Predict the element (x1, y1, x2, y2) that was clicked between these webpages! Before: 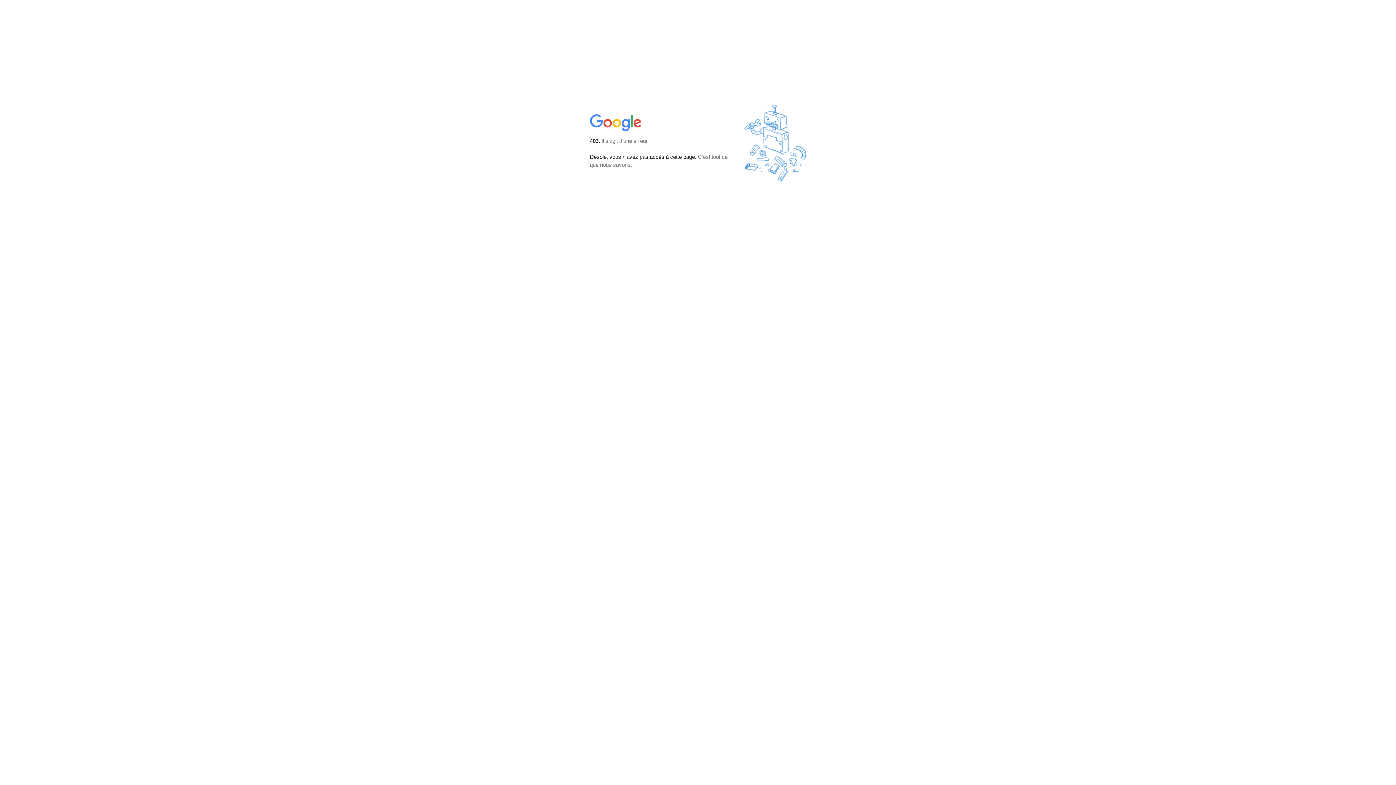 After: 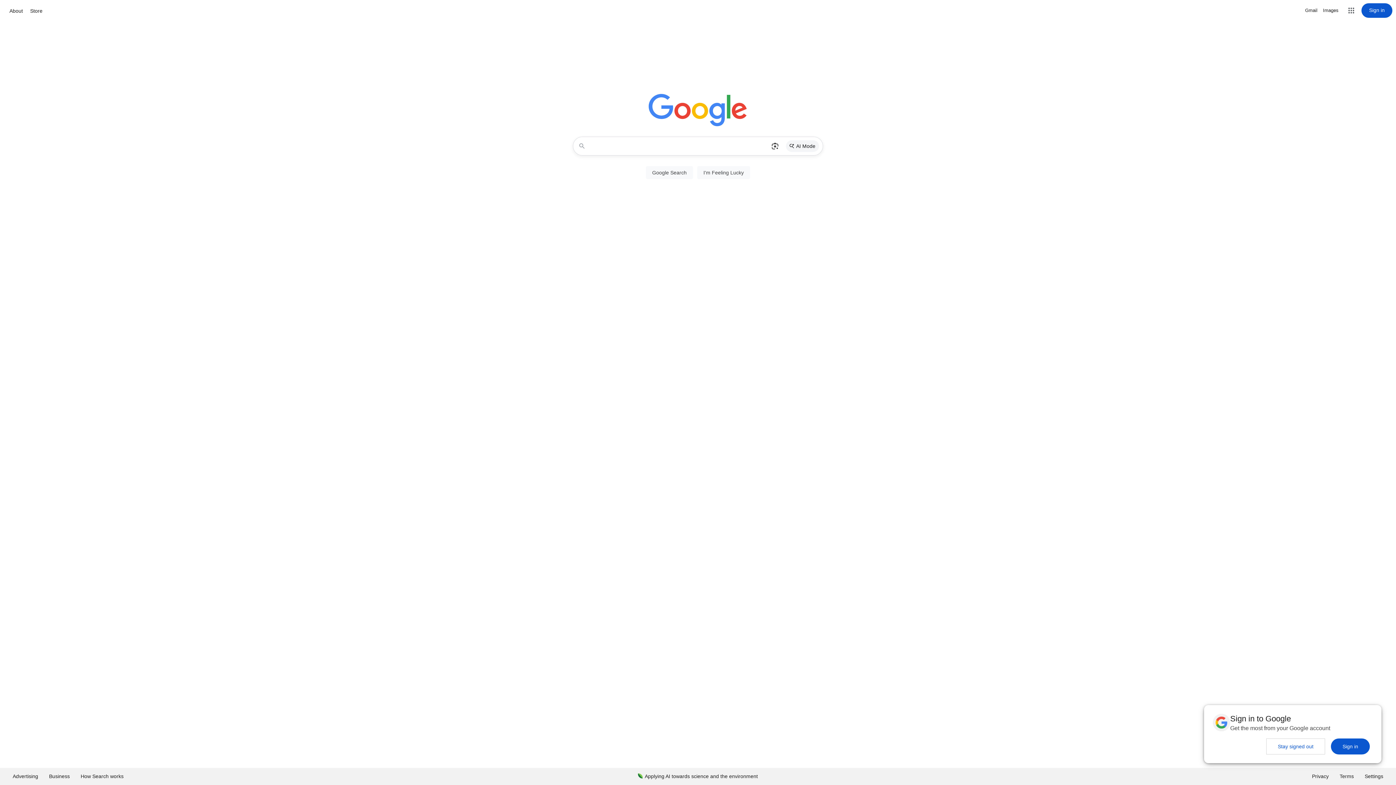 Action: bbox: (590, 127, 642, 134)